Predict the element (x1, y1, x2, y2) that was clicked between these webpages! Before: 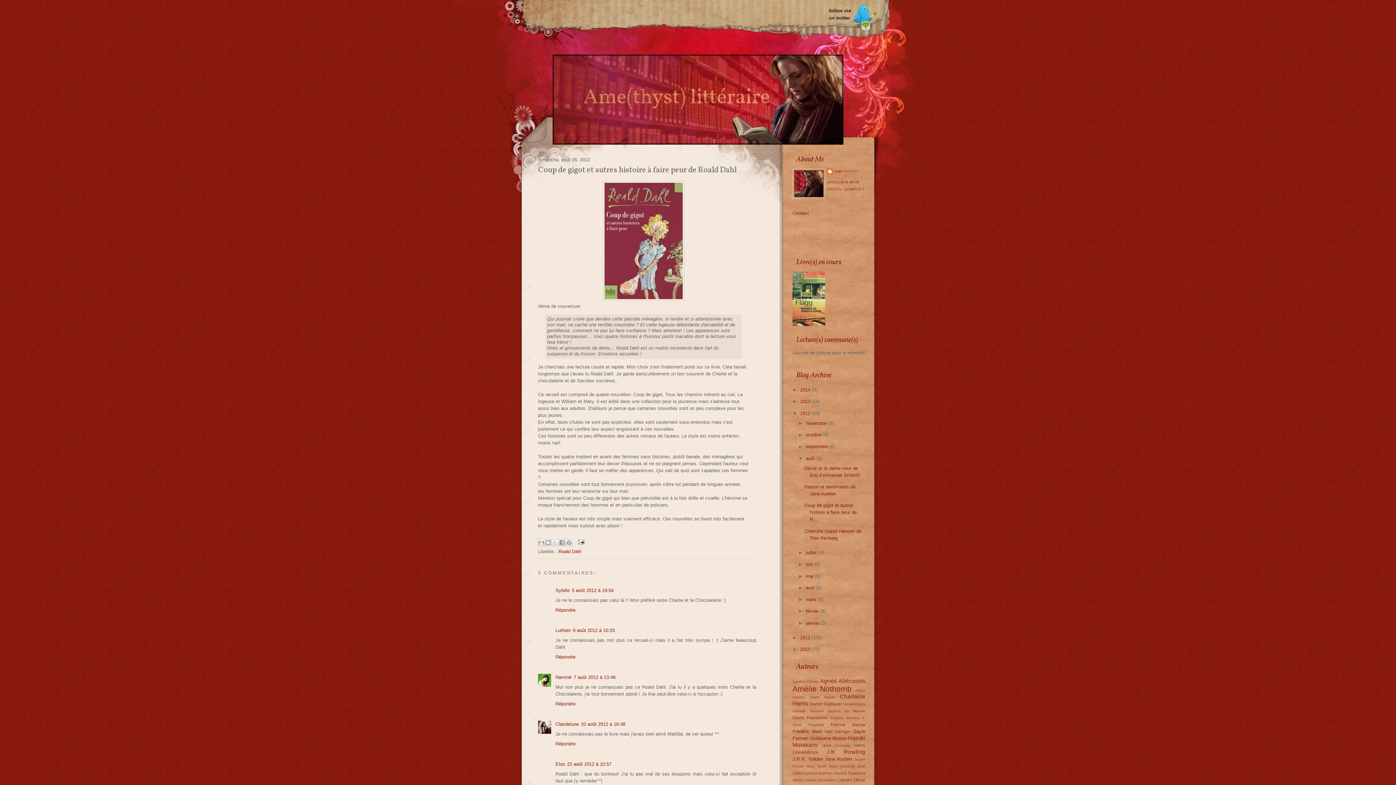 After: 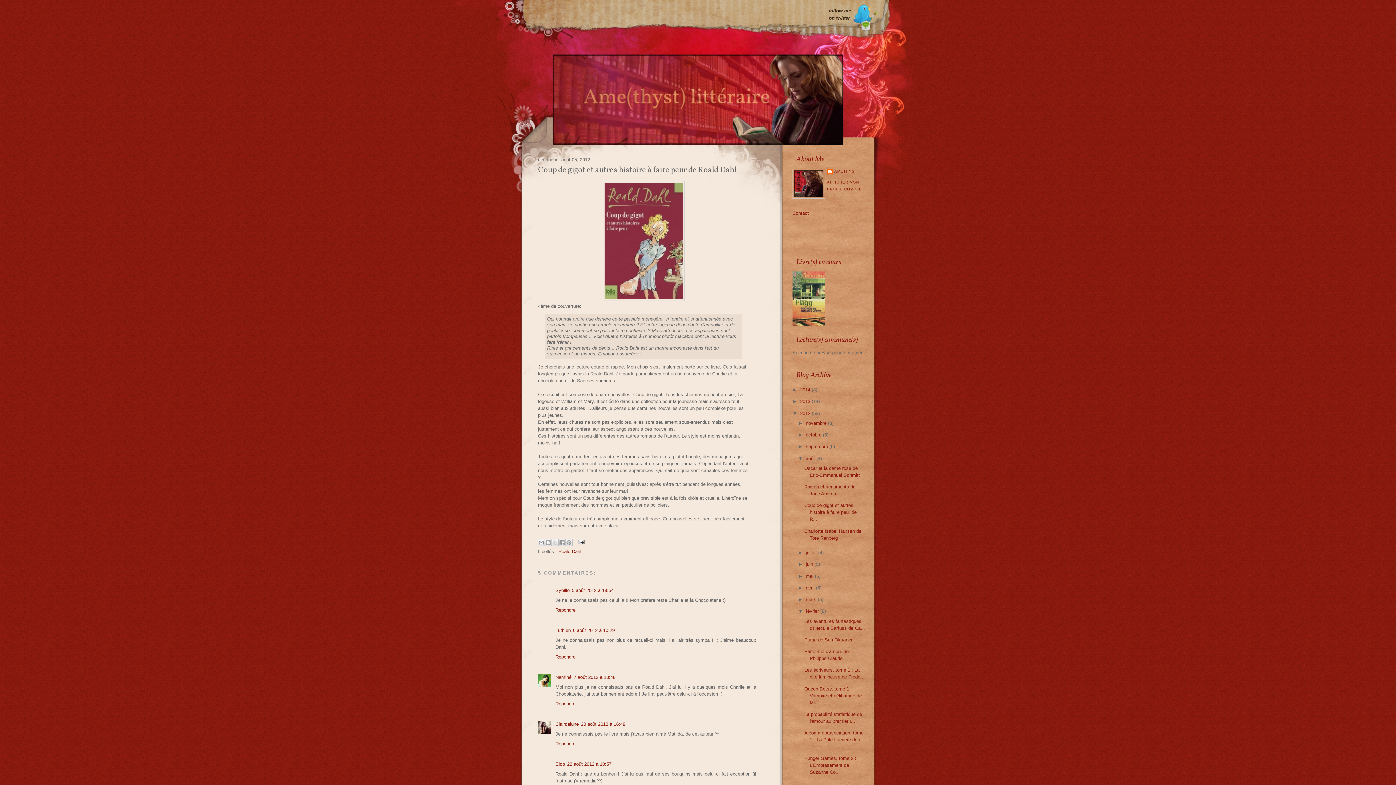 Action: bbox: (798, 608, 806, 614) label: ►  